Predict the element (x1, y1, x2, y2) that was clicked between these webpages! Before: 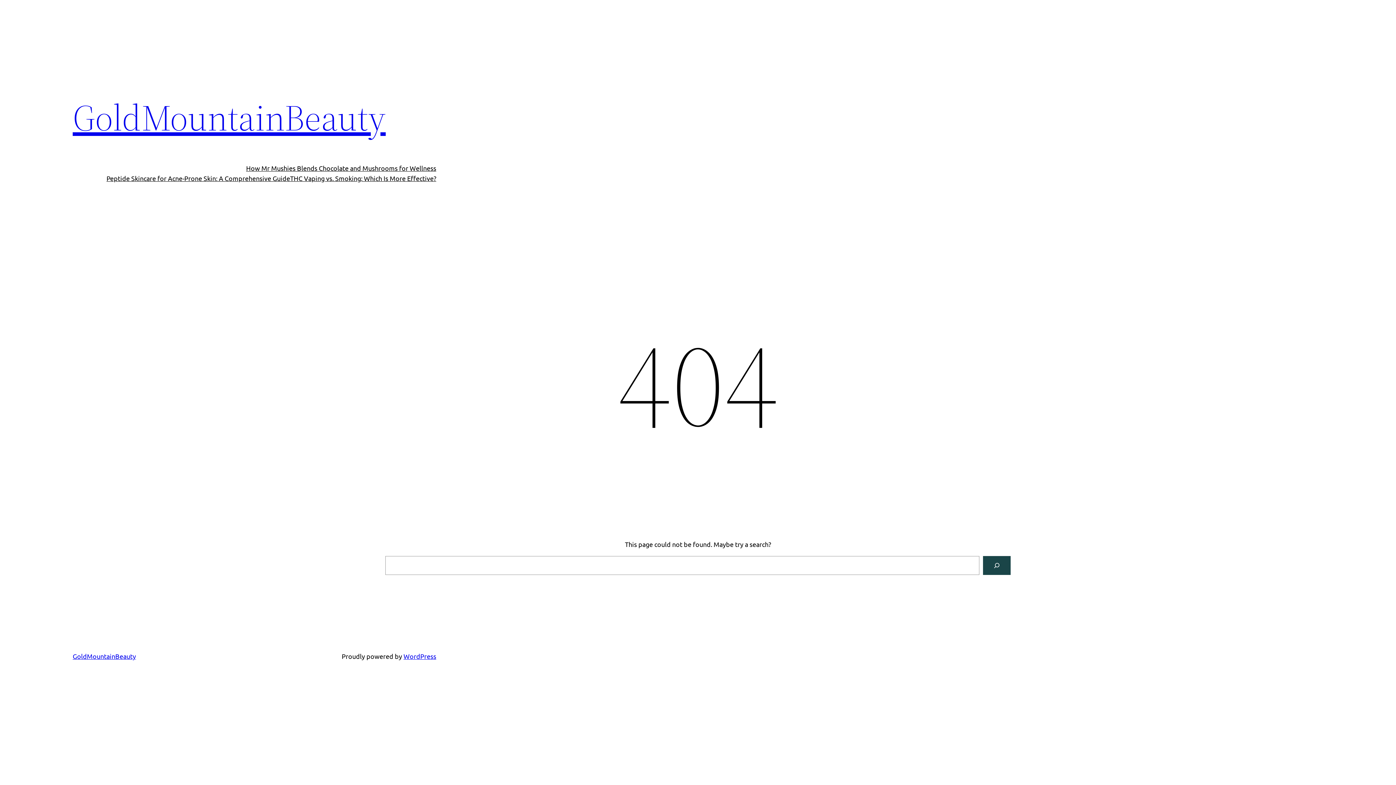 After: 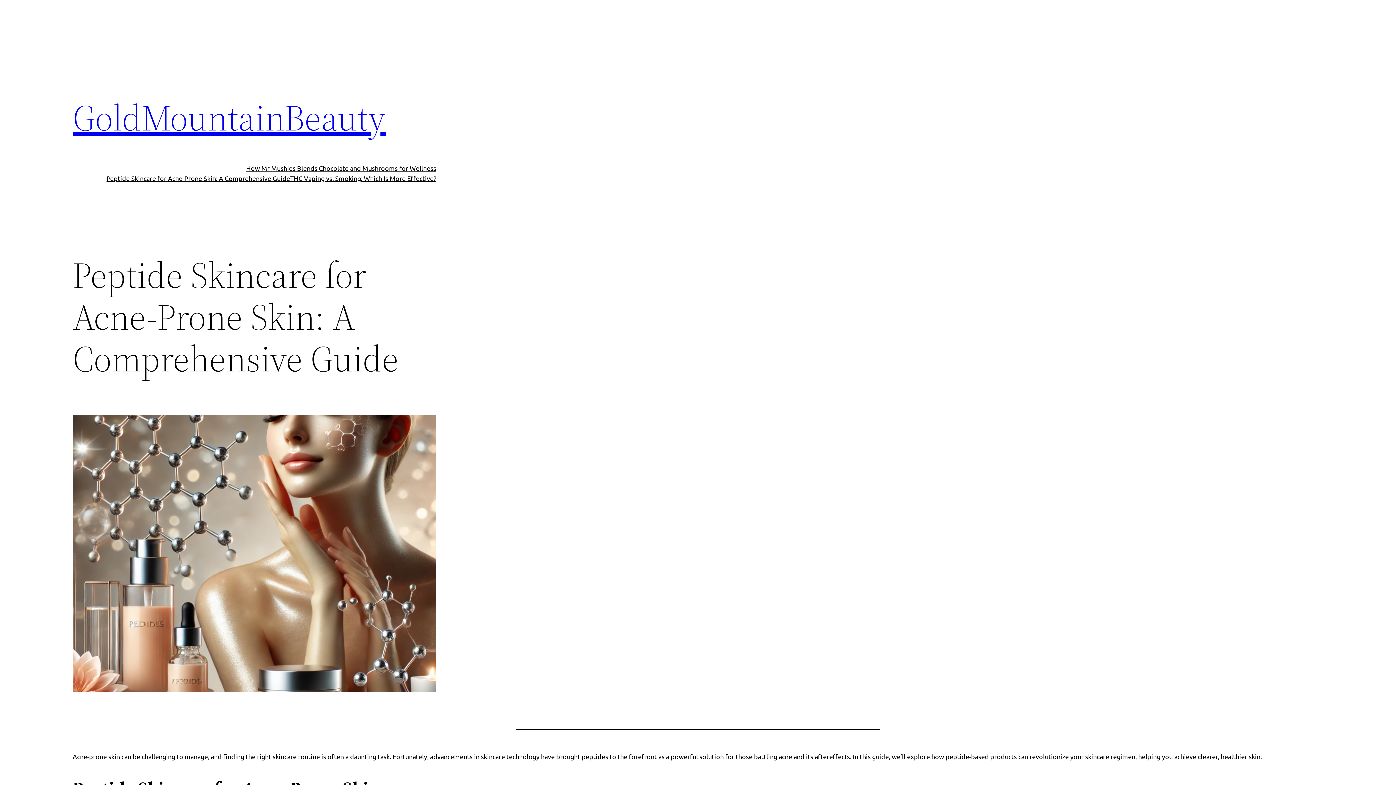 Action: bbox: (72, 652, 136, 660) label: GoldMountainBeauty